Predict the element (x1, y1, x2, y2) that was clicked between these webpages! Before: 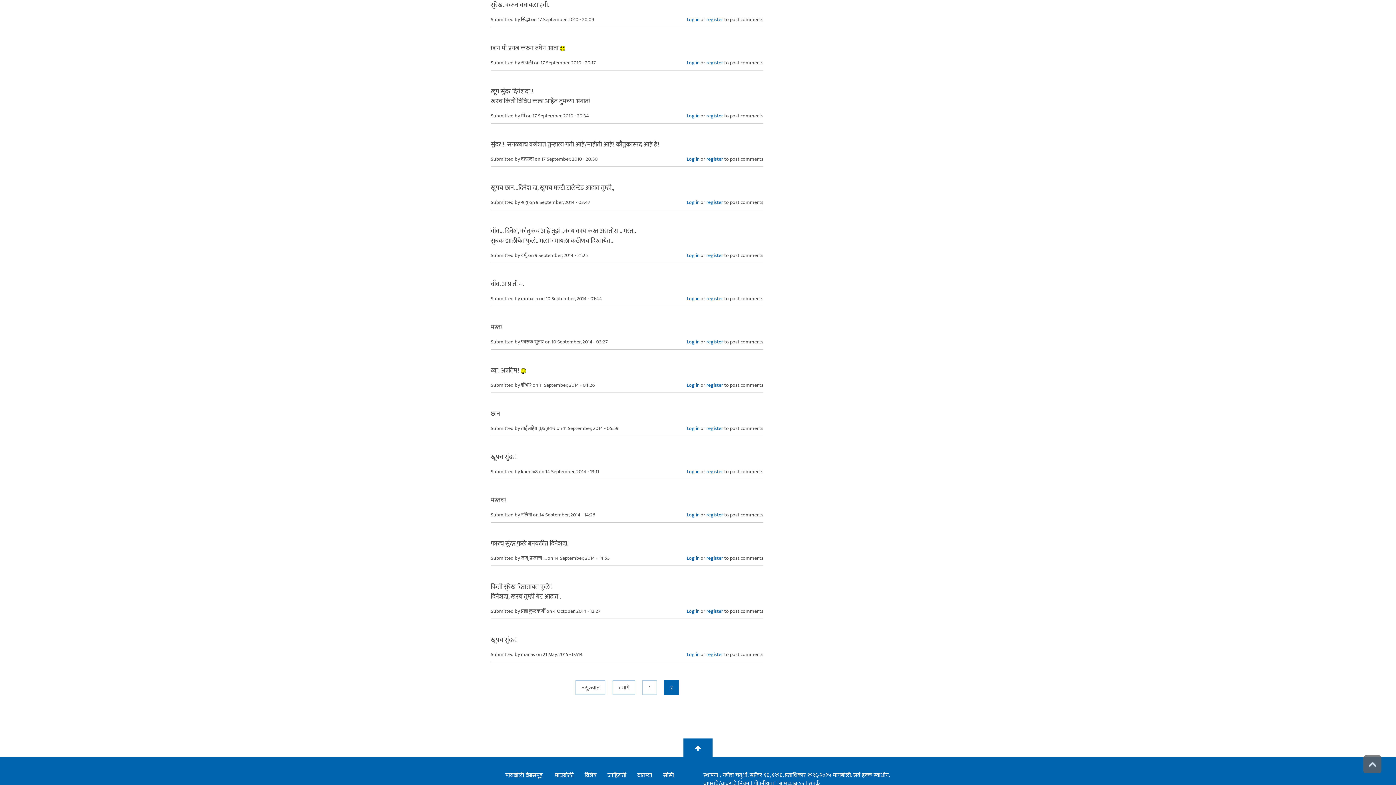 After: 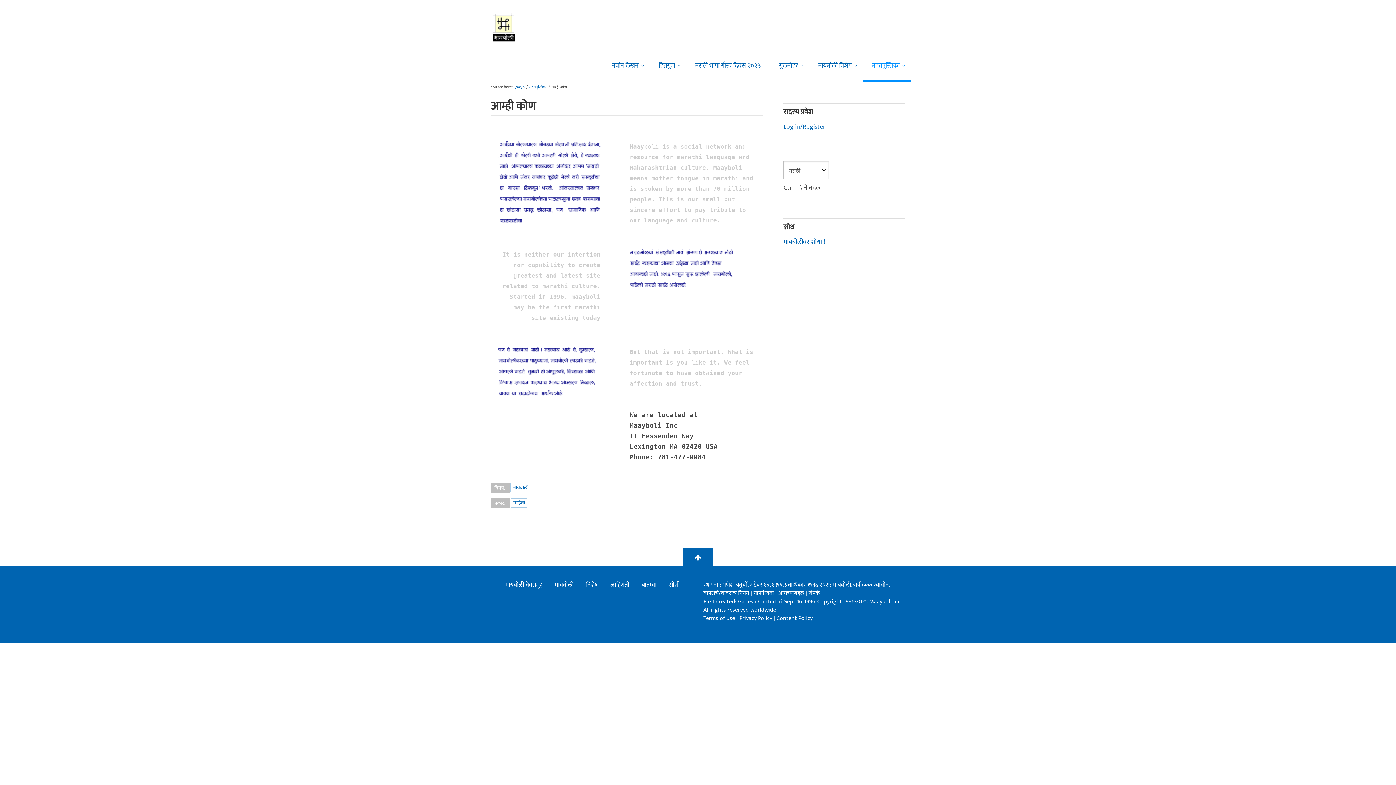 Action: label: आमच्याबद्दल  bbox: (778, 779, 805, 788)